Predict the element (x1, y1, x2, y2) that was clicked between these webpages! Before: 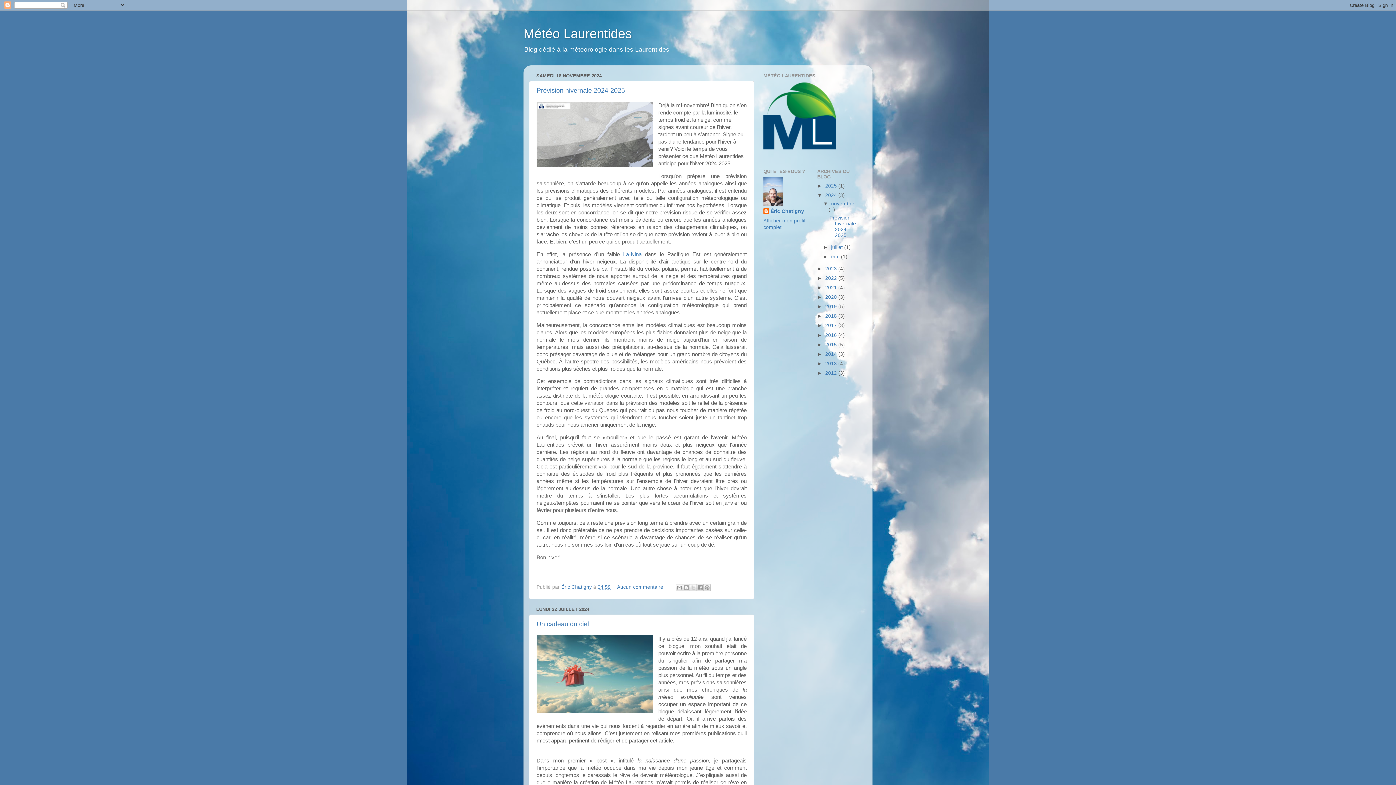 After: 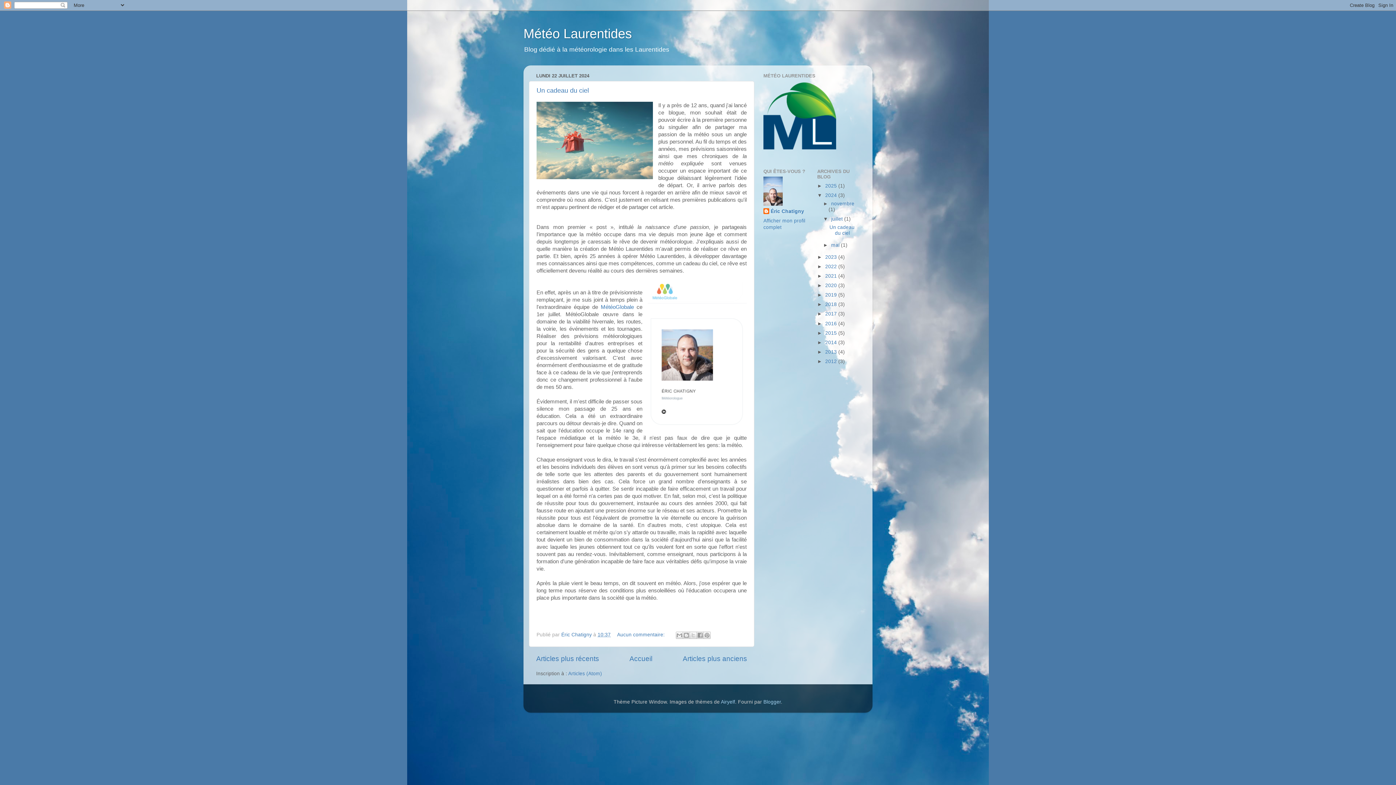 Action: bbox: (831, 244, 844, 250) label: juillet 